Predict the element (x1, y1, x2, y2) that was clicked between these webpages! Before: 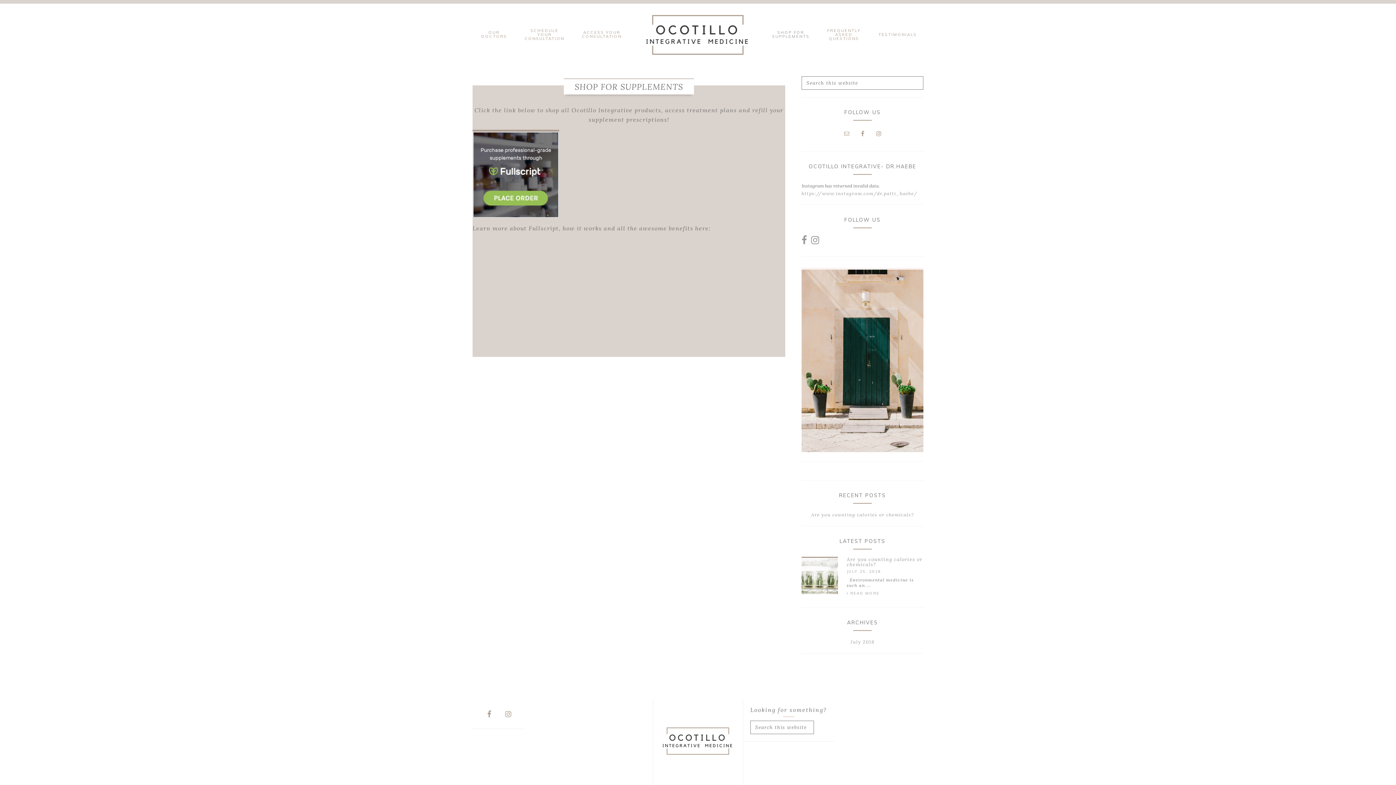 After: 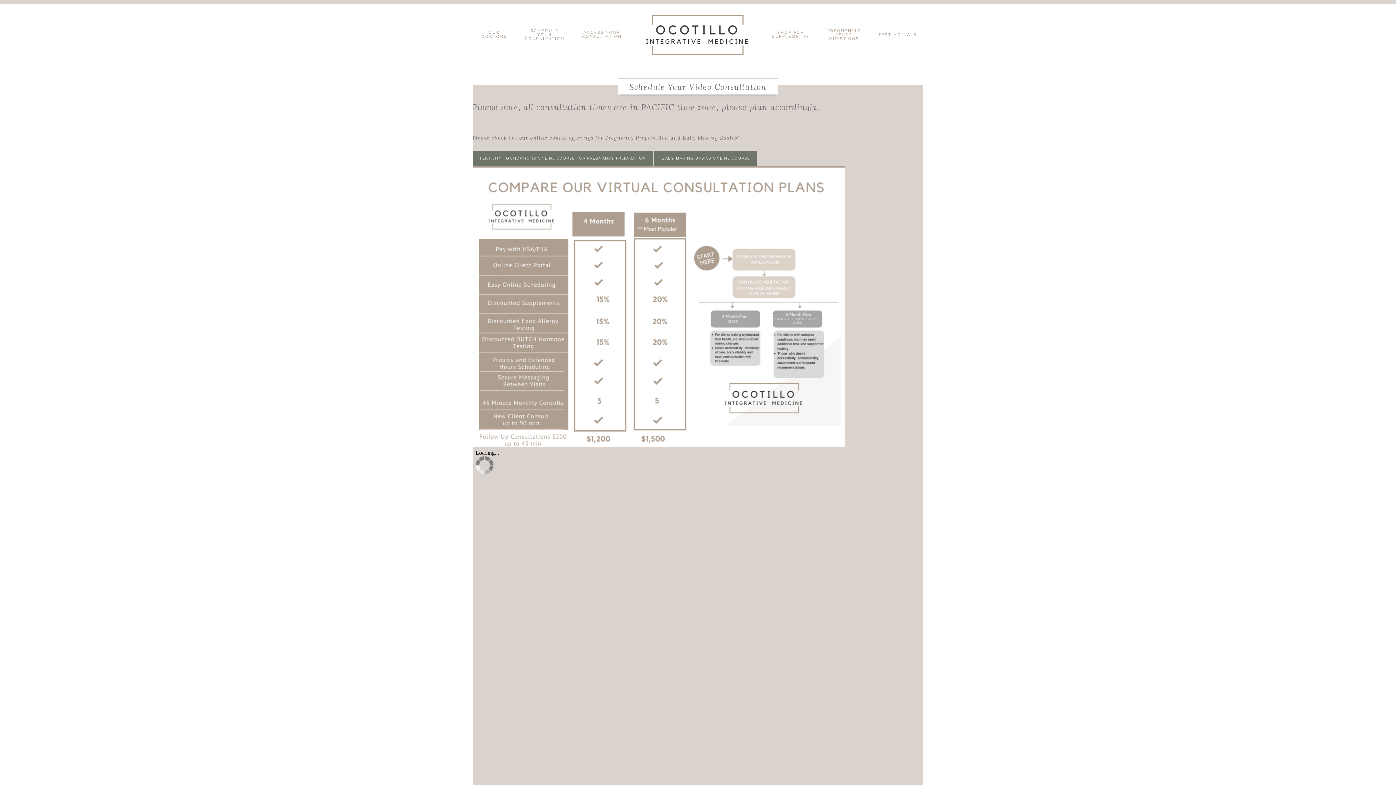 Action: bbox: (517, 21, 571, 47) label: SCHEDULE YOUR CONSULTATION